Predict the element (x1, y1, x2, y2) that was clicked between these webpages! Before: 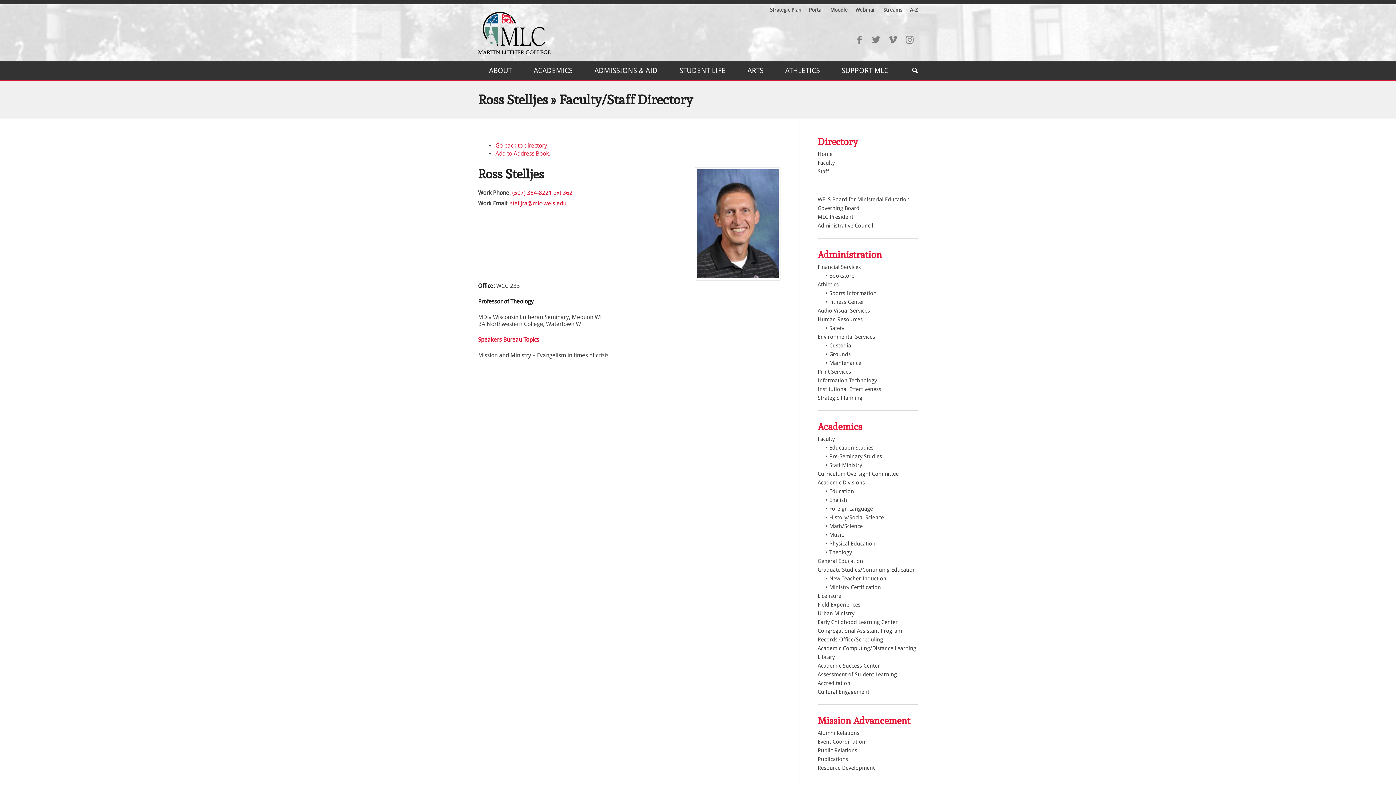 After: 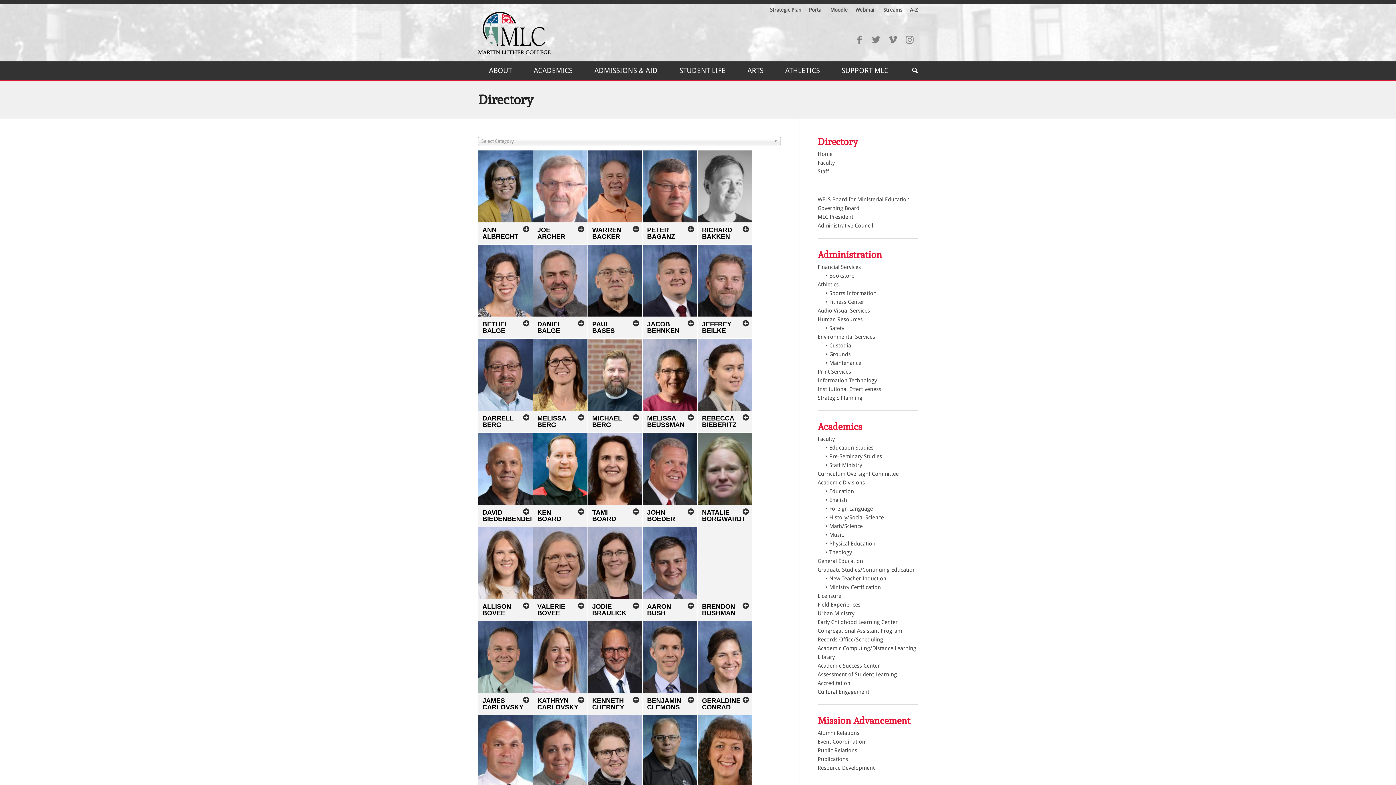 Action: bbox: (817, 150, 832, 157) label: Home